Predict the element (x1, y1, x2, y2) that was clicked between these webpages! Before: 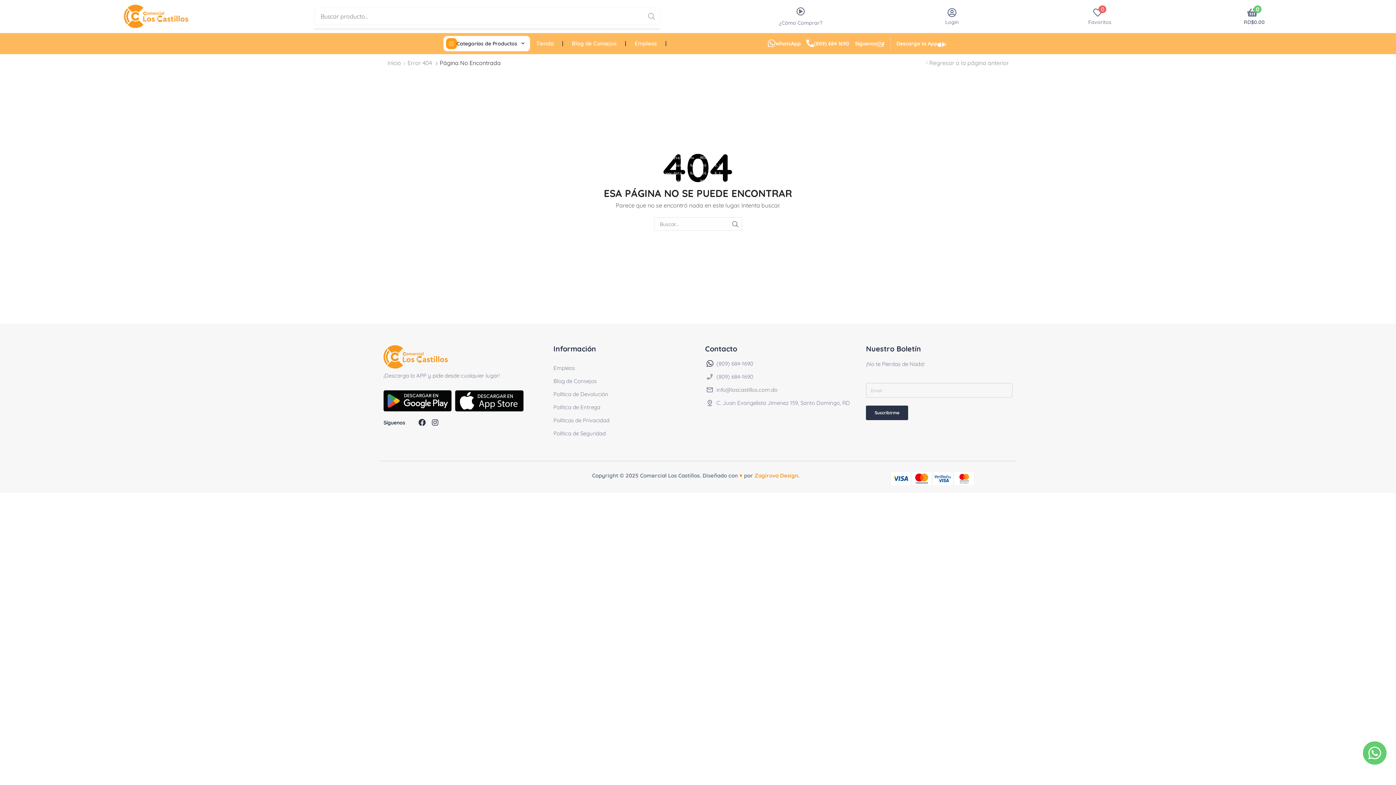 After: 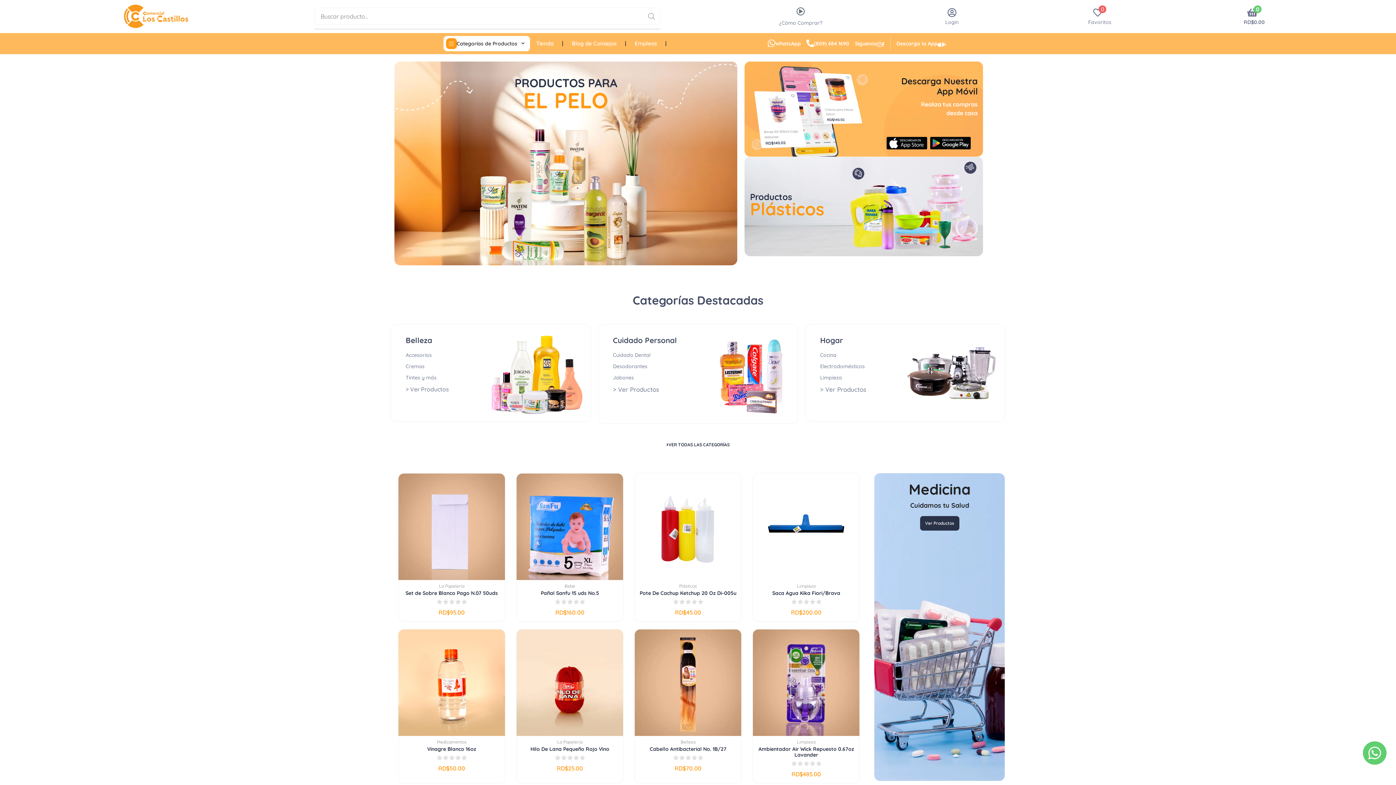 Action: label: Inicio bbox: (387, 59, 401, 67)